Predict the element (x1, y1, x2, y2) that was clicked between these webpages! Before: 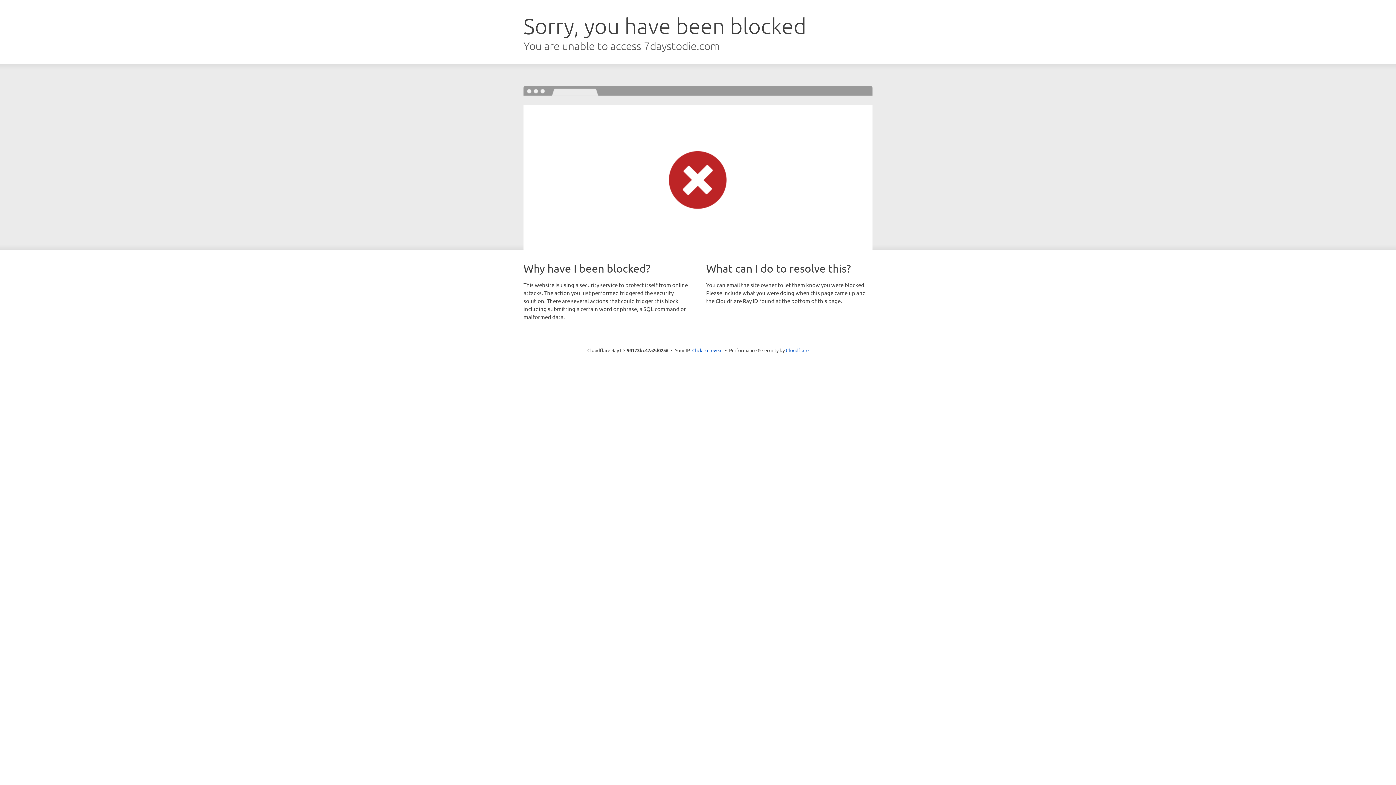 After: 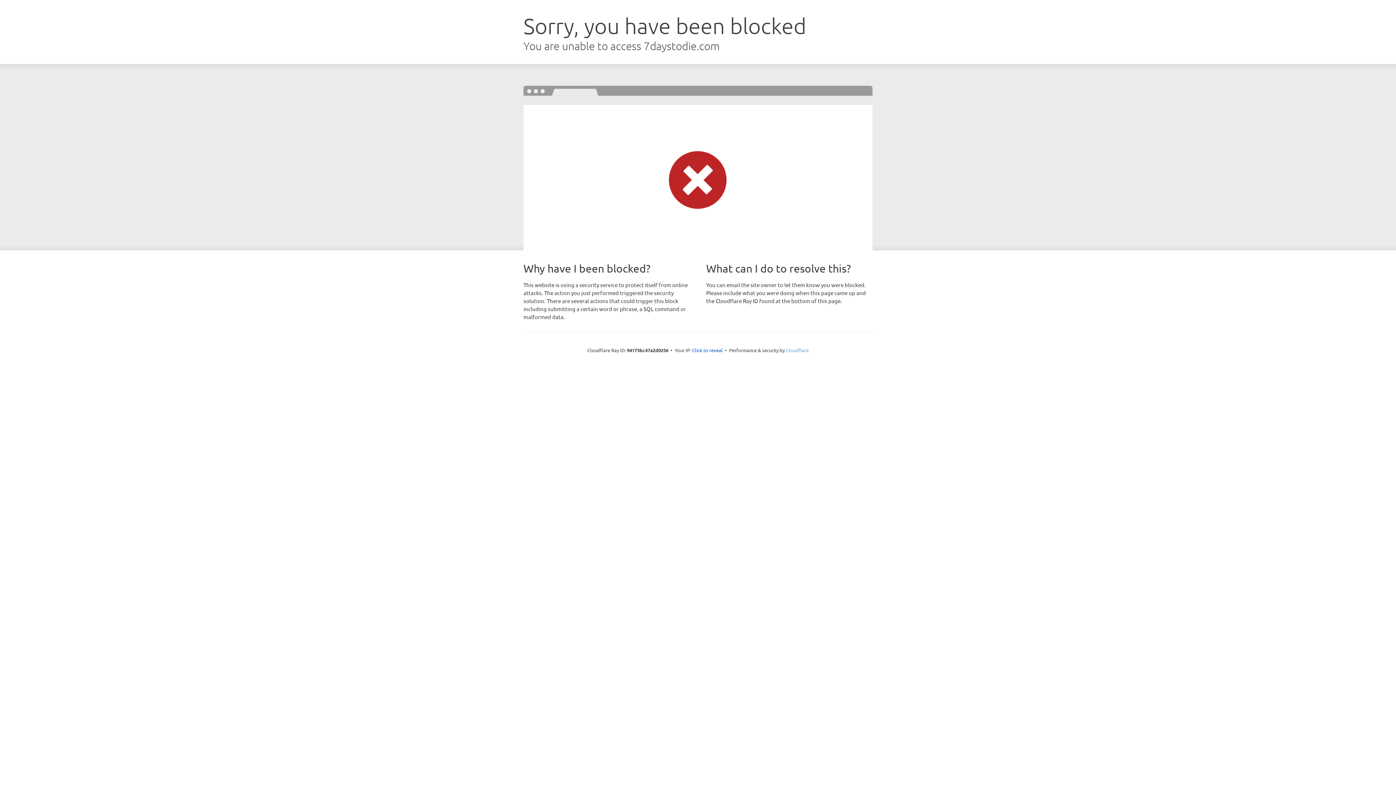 Action: bbox: (786, 347, 808, 353) label: Cloudflare